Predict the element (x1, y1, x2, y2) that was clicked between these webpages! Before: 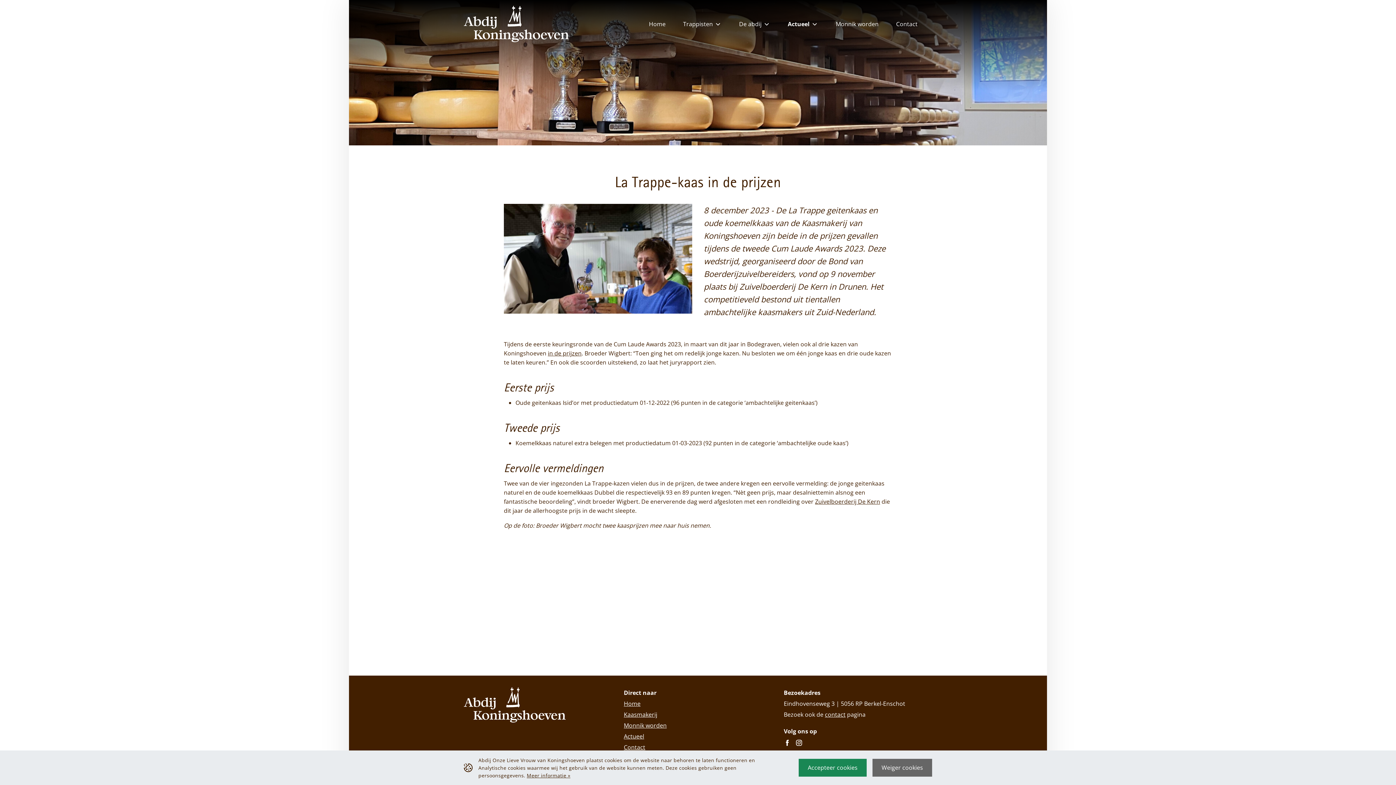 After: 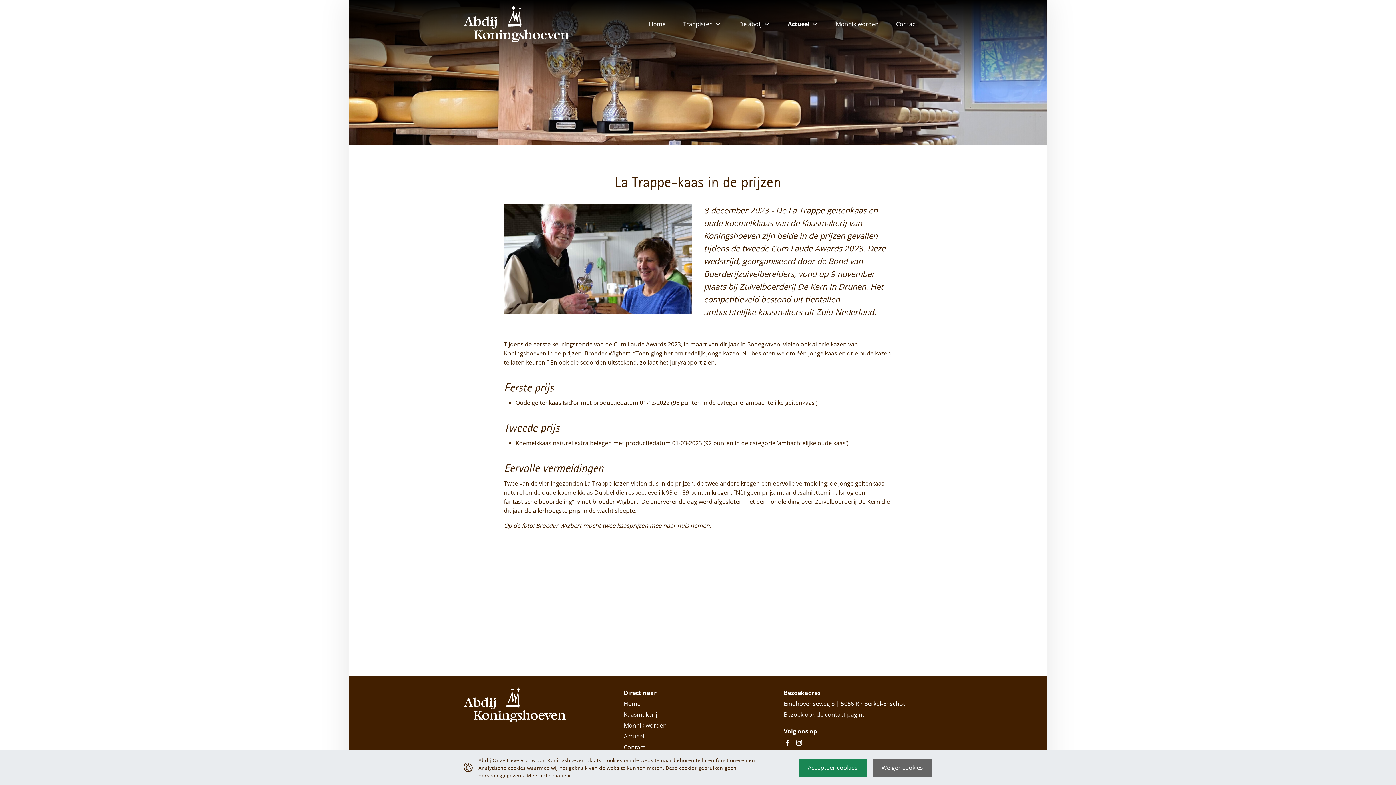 Action: bbox: (548, 349, 581, 357) label: in de prijzen